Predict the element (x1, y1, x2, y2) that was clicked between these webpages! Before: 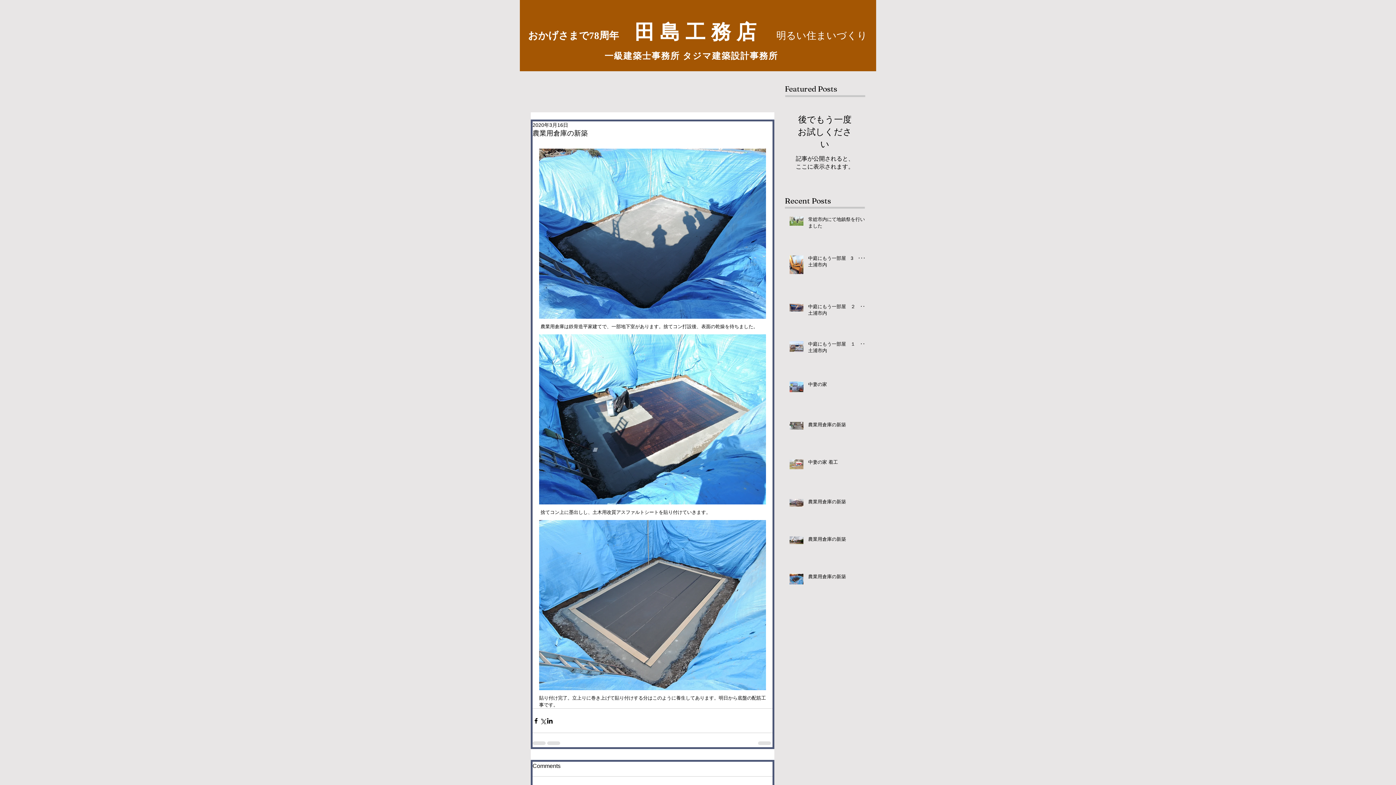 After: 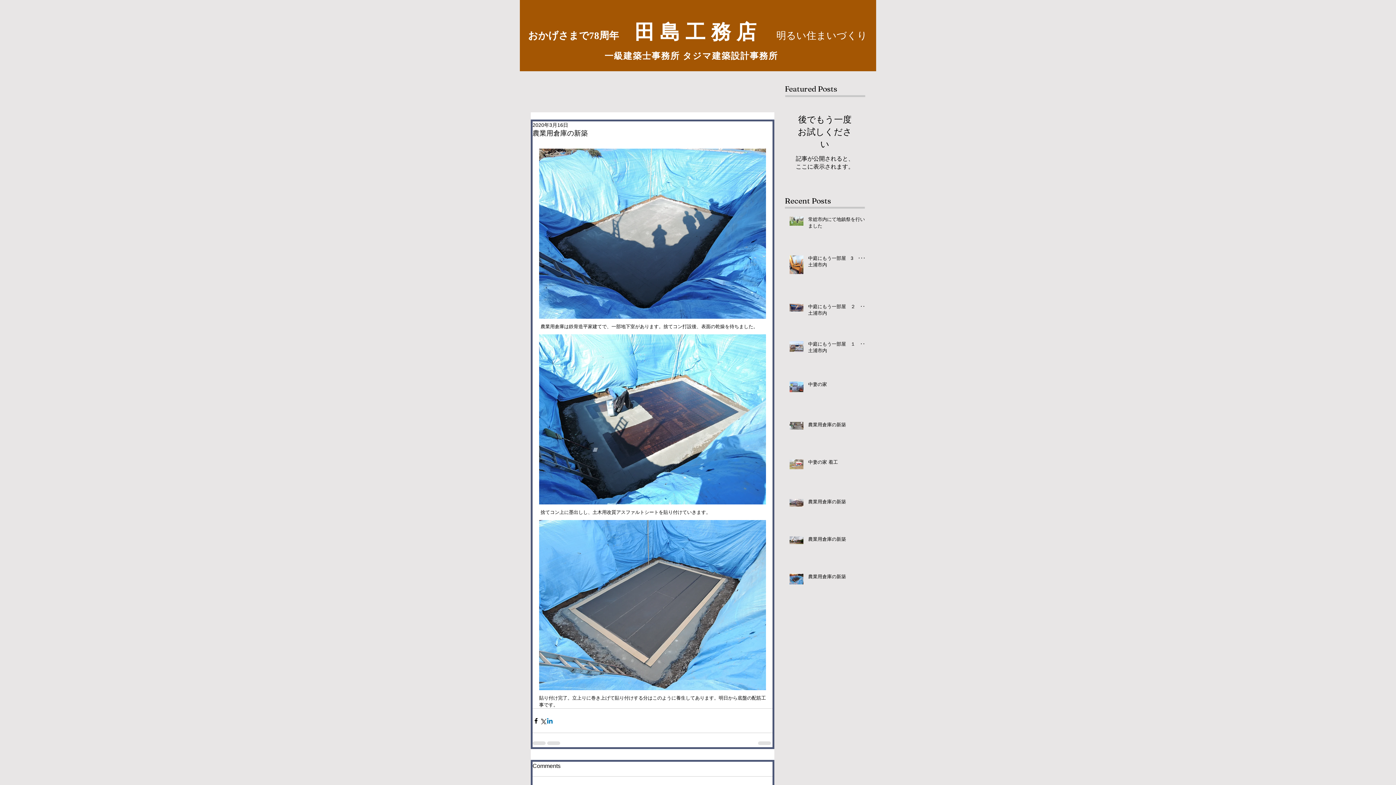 Action: bbox: (546, 717, 553, 724) label: LinkedIn でシェア